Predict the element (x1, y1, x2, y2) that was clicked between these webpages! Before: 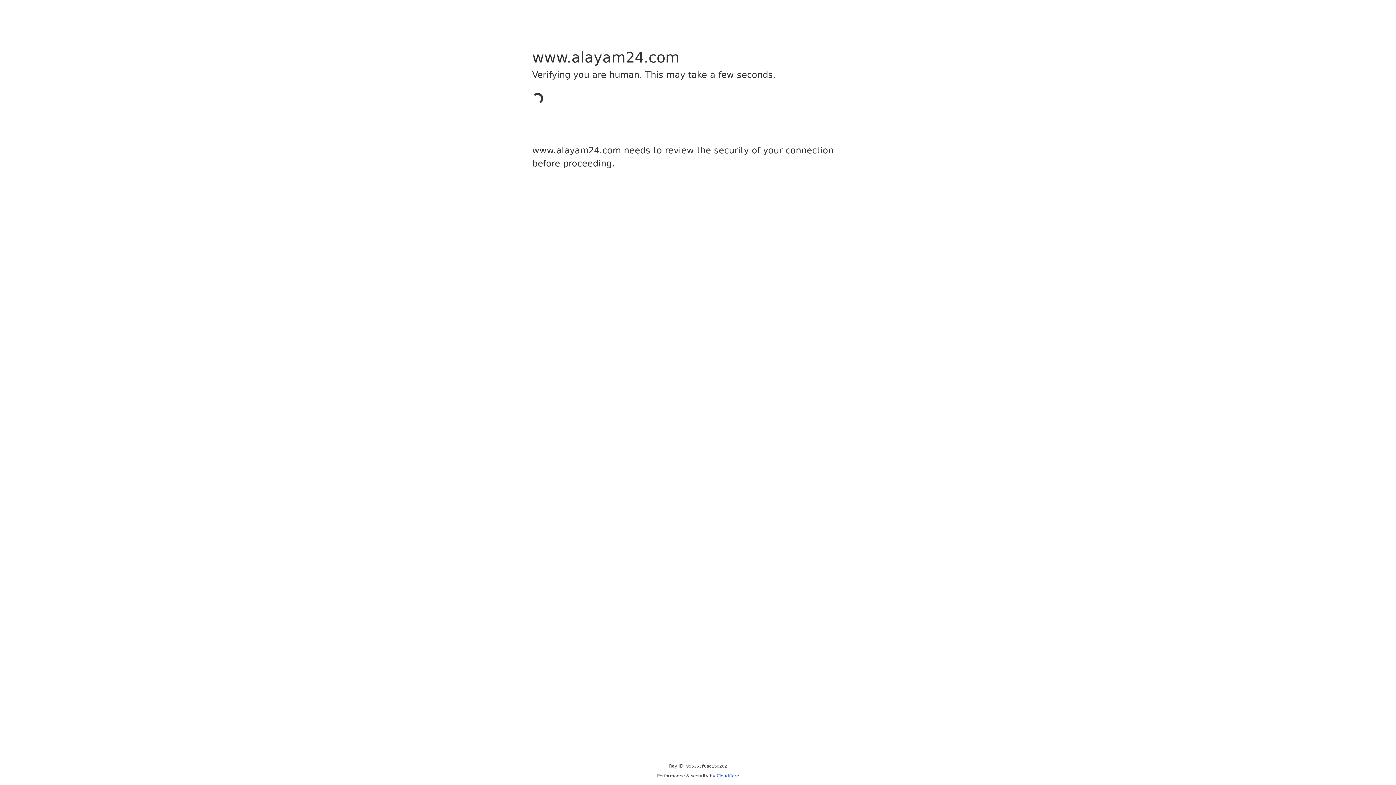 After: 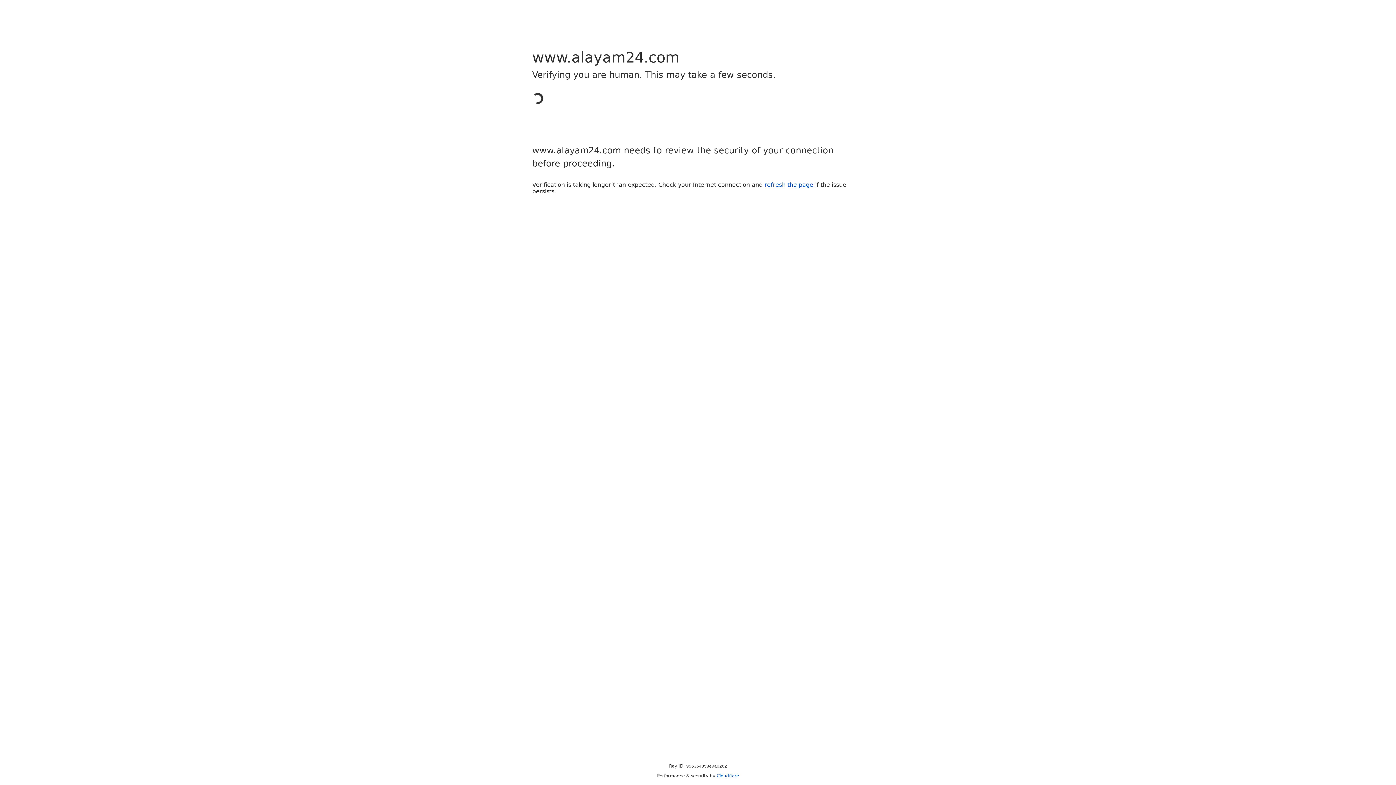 Action: label: Cloudflare bbox: (716, 773, 739, 778)